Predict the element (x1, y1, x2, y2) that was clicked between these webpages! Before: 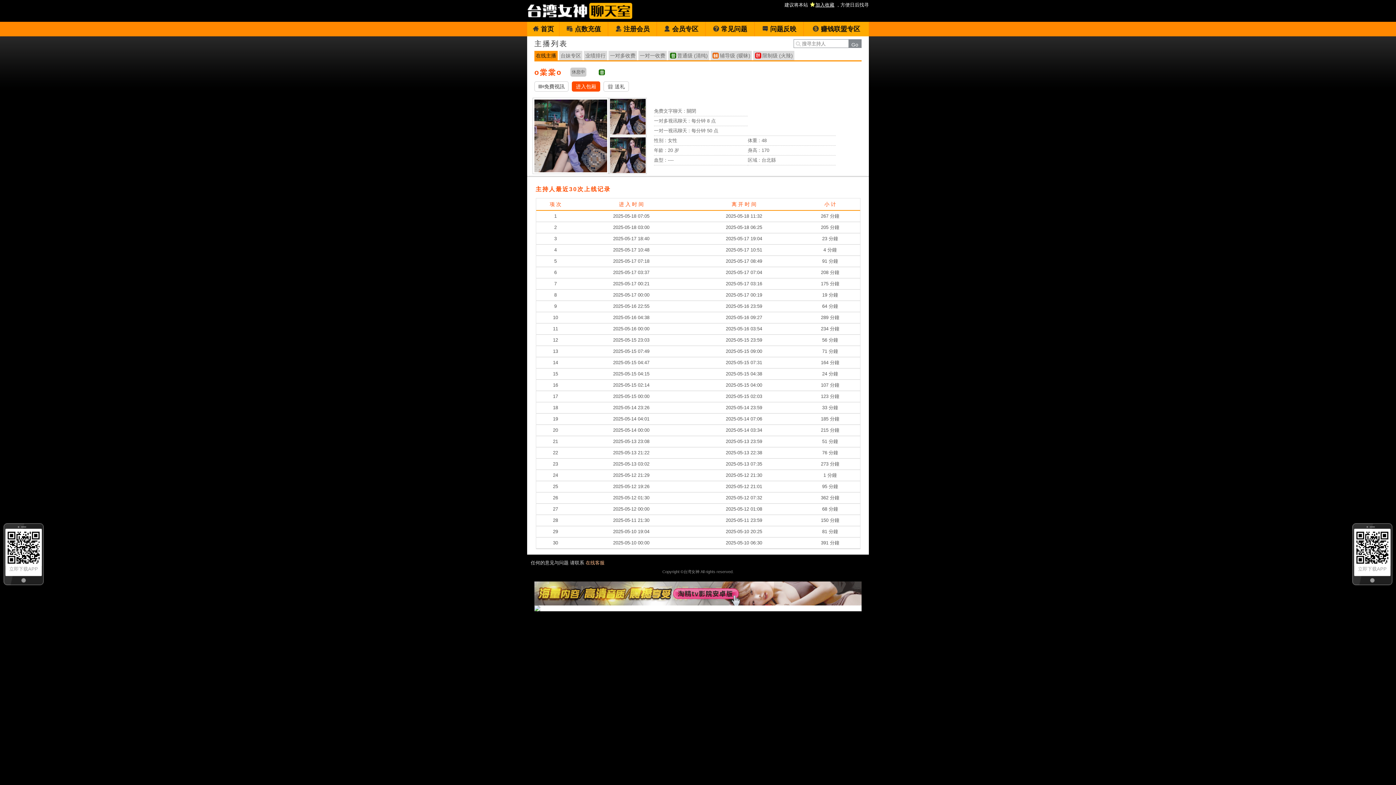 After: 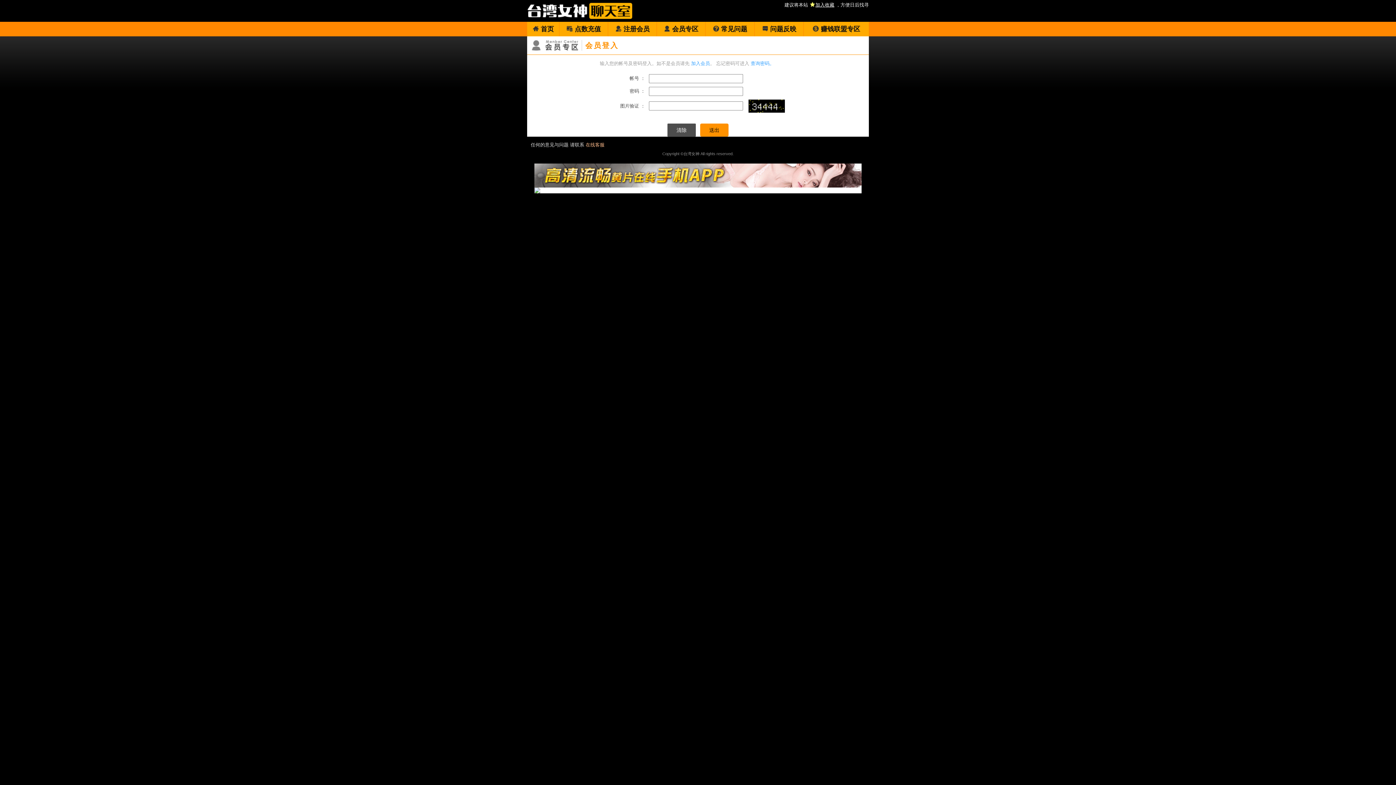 Action: bbox: (603, 81, 629, 91) label:  送礼